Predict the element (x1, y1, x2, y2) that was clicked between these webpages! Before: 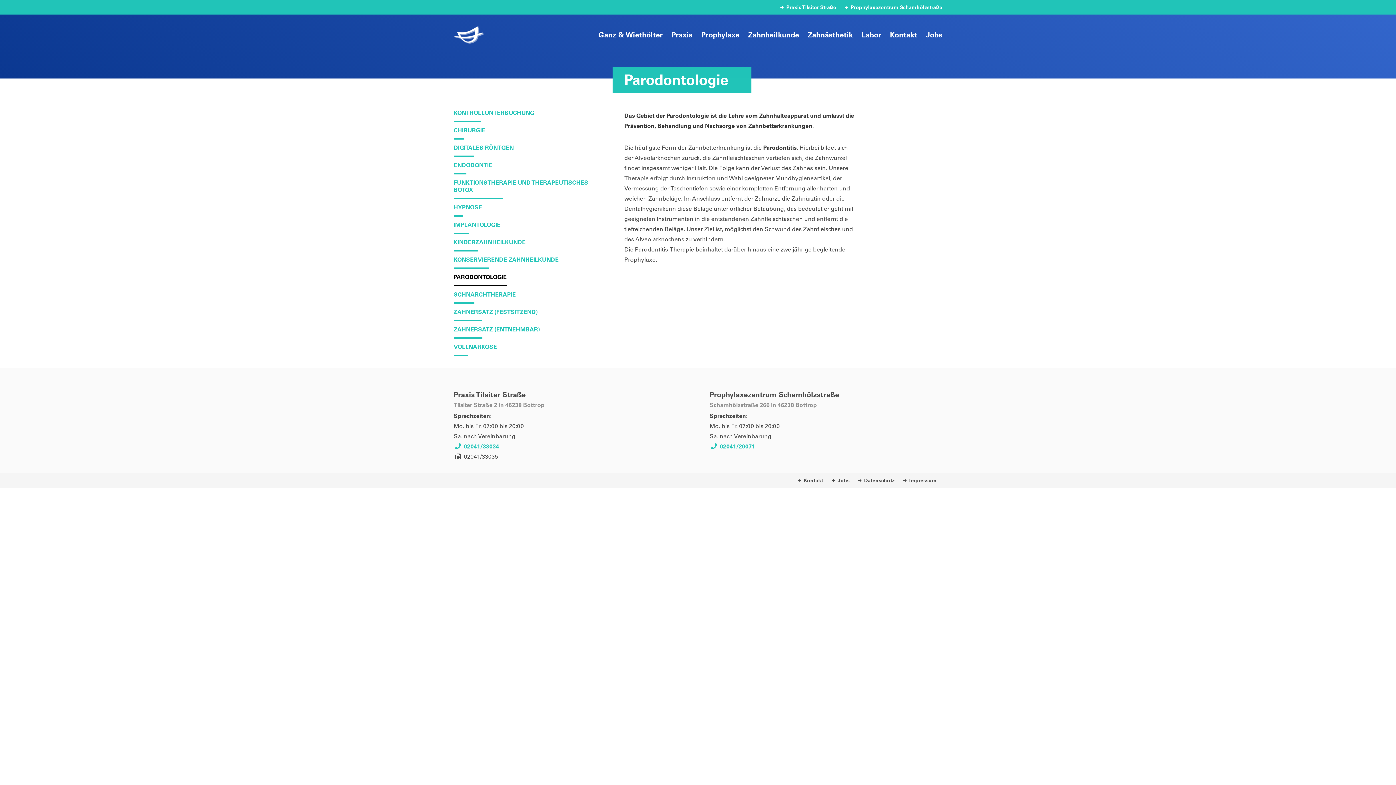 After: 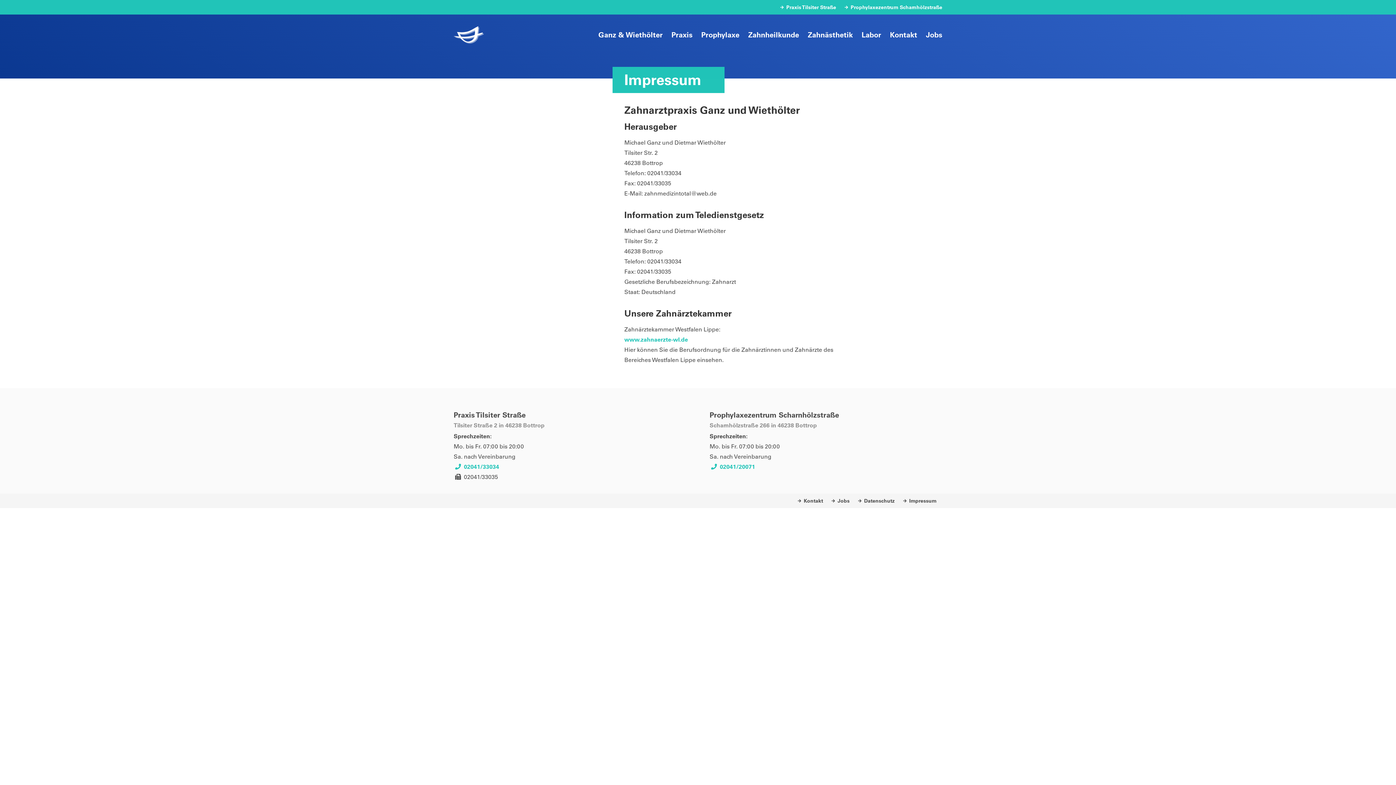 Action: bbox: (900, 473, 936, 488) label: Impressum